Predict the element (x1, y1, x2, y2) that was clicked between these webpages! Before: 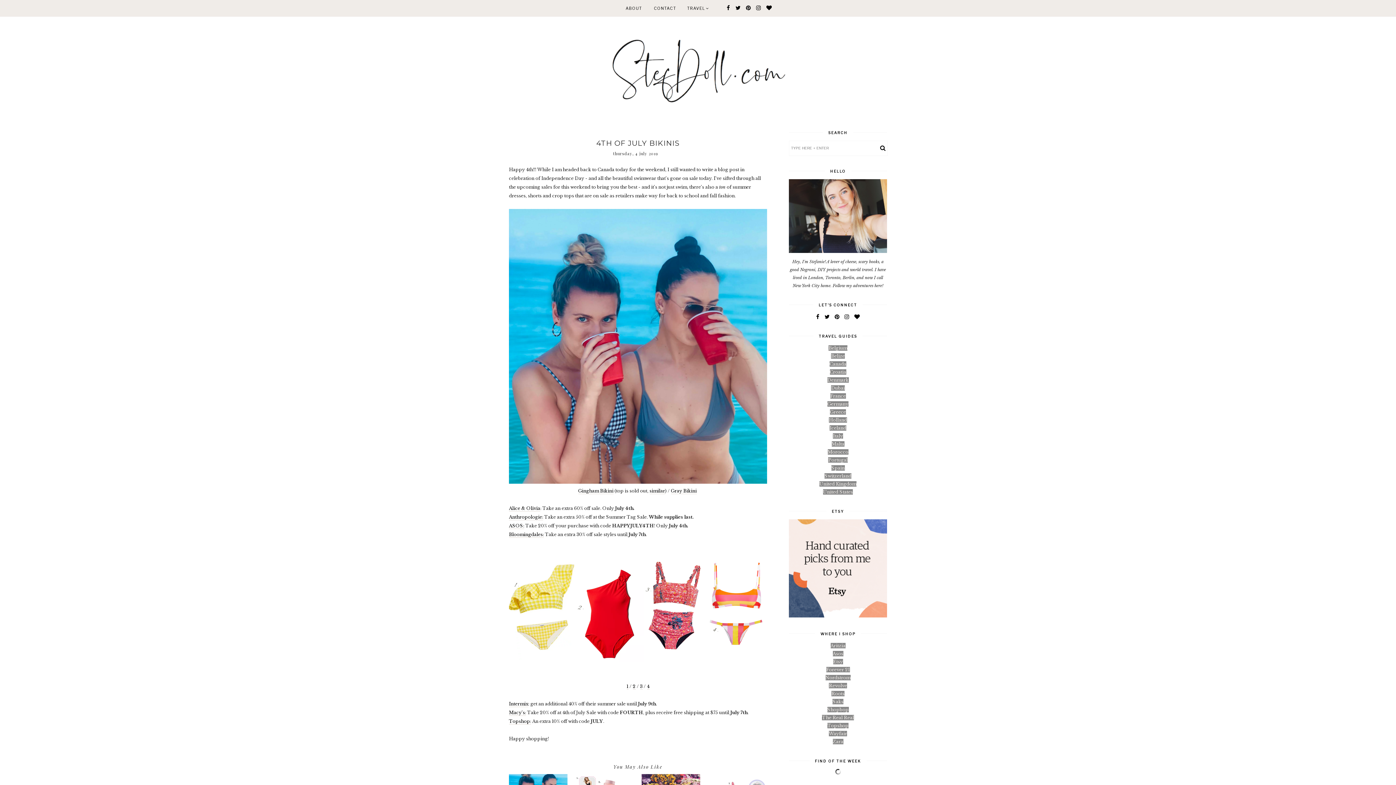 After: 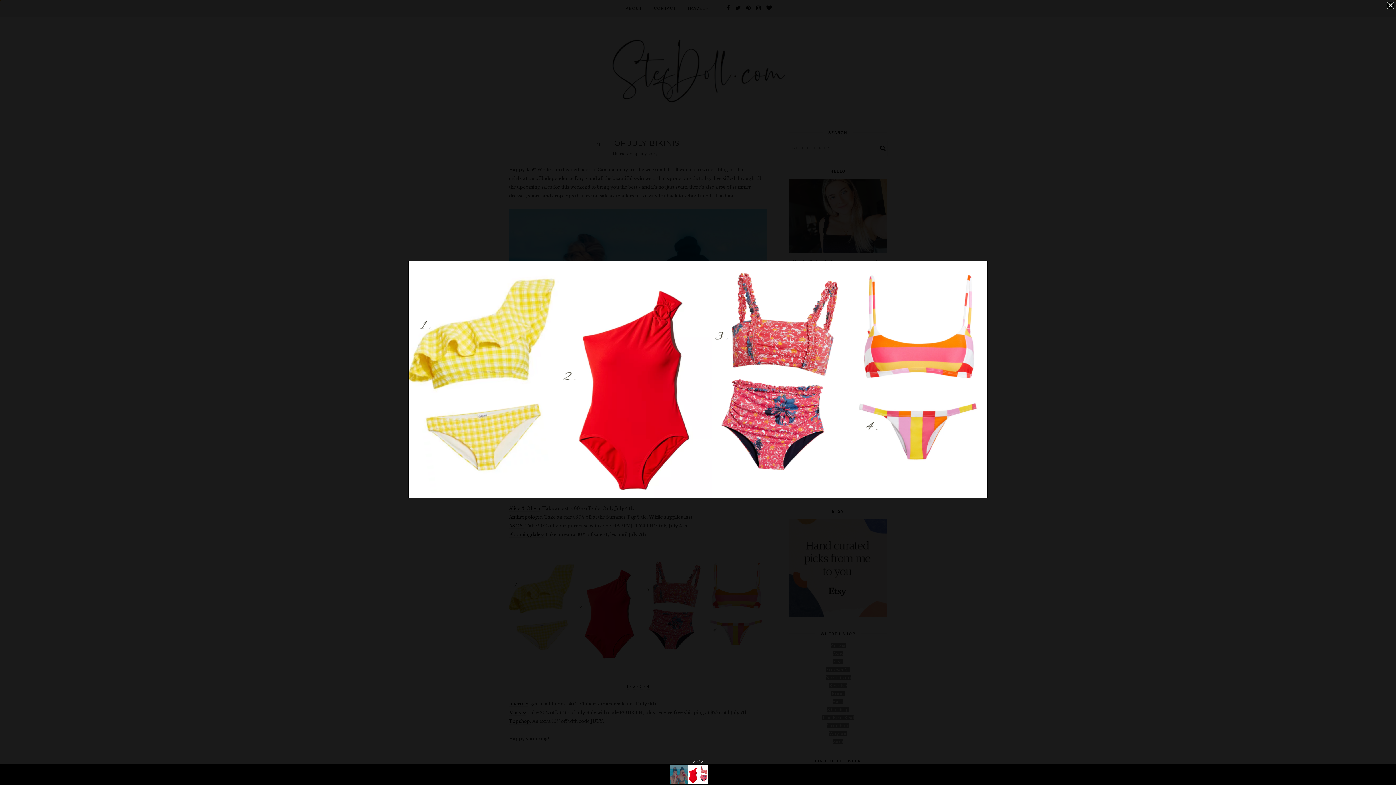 Action: bbox: (509, 657, 767, 663)